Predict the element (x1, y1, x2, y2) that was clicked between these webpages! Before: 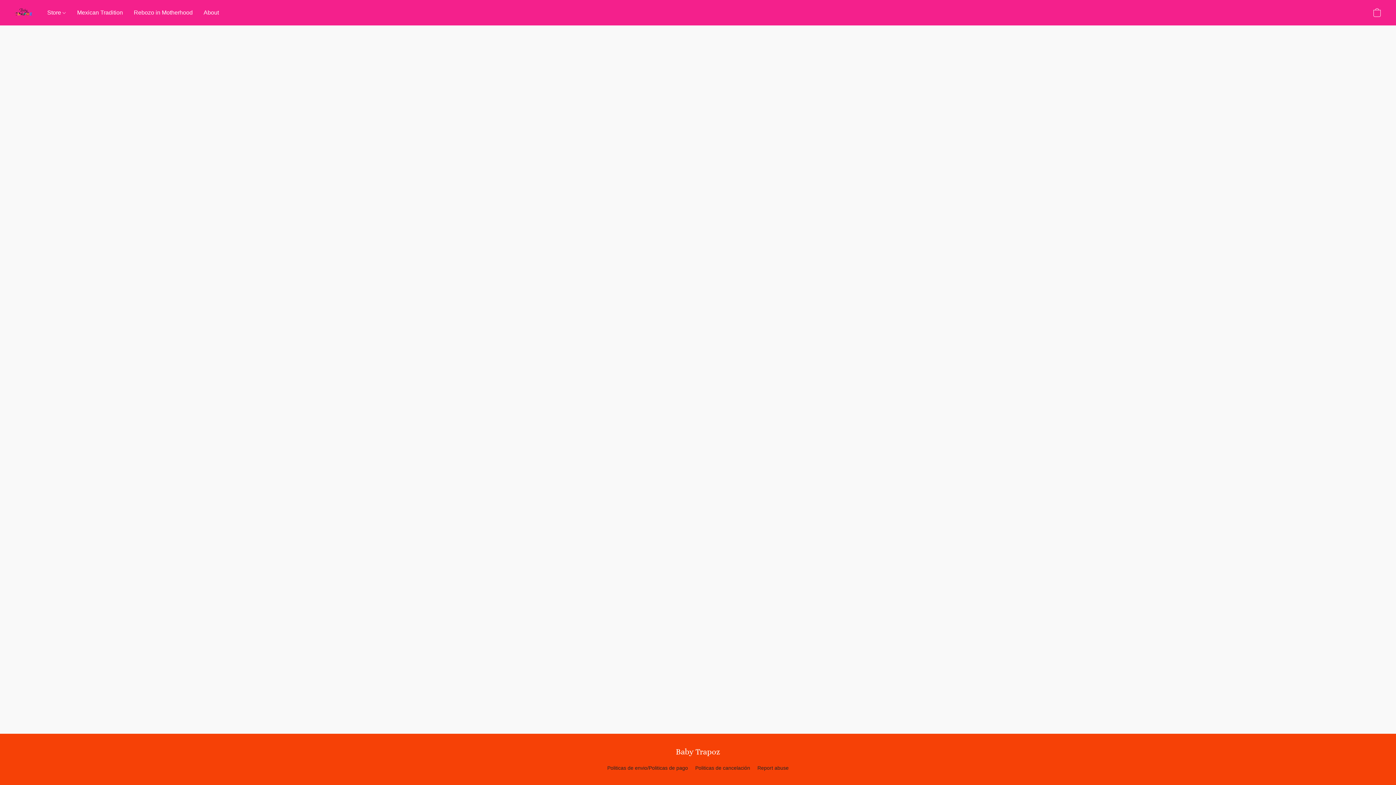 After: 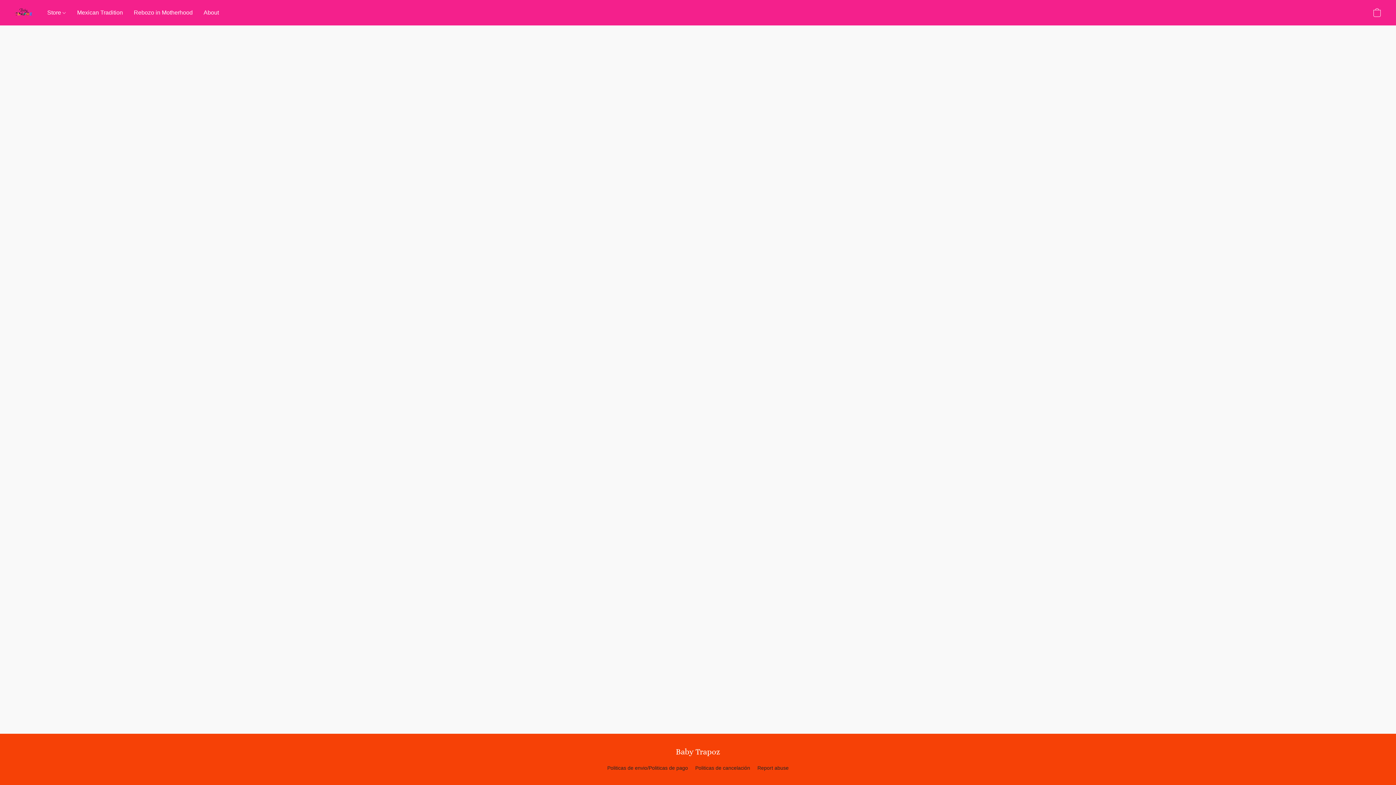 Action: bbox: (607, 764, 688, 772) label: Politicas de envio/Politicas de pago